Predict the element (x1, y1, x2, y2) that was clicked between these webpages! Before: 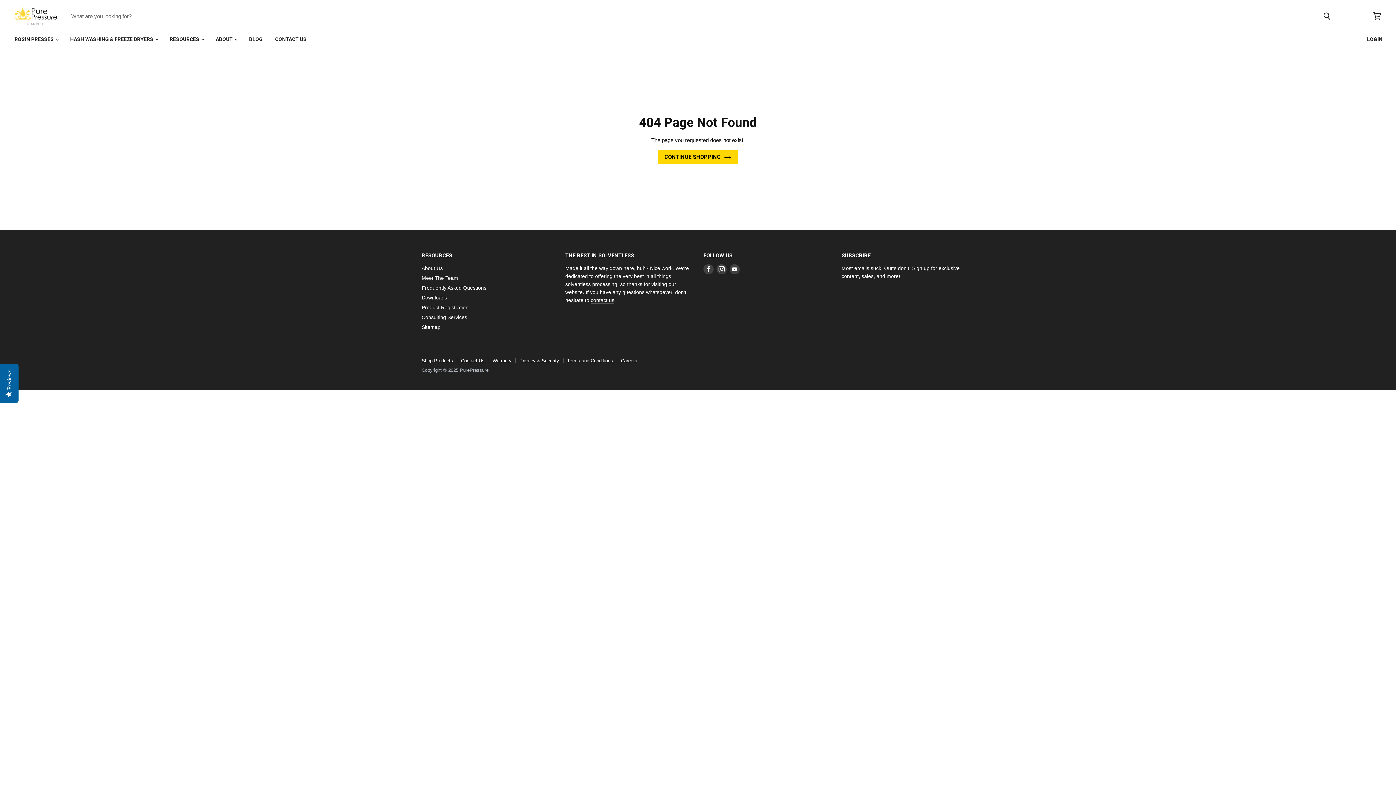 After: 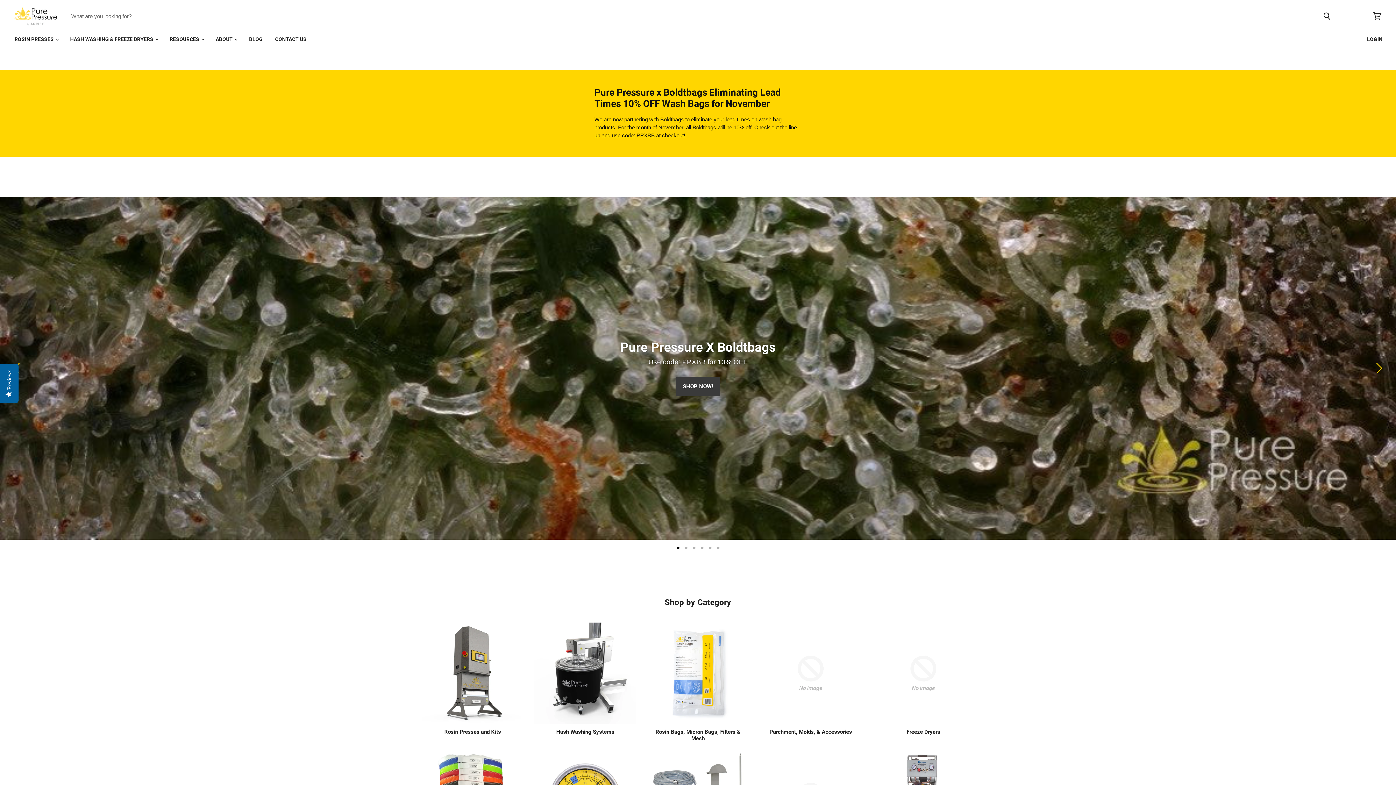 Action: bbox: (14, 7, 57, 25)